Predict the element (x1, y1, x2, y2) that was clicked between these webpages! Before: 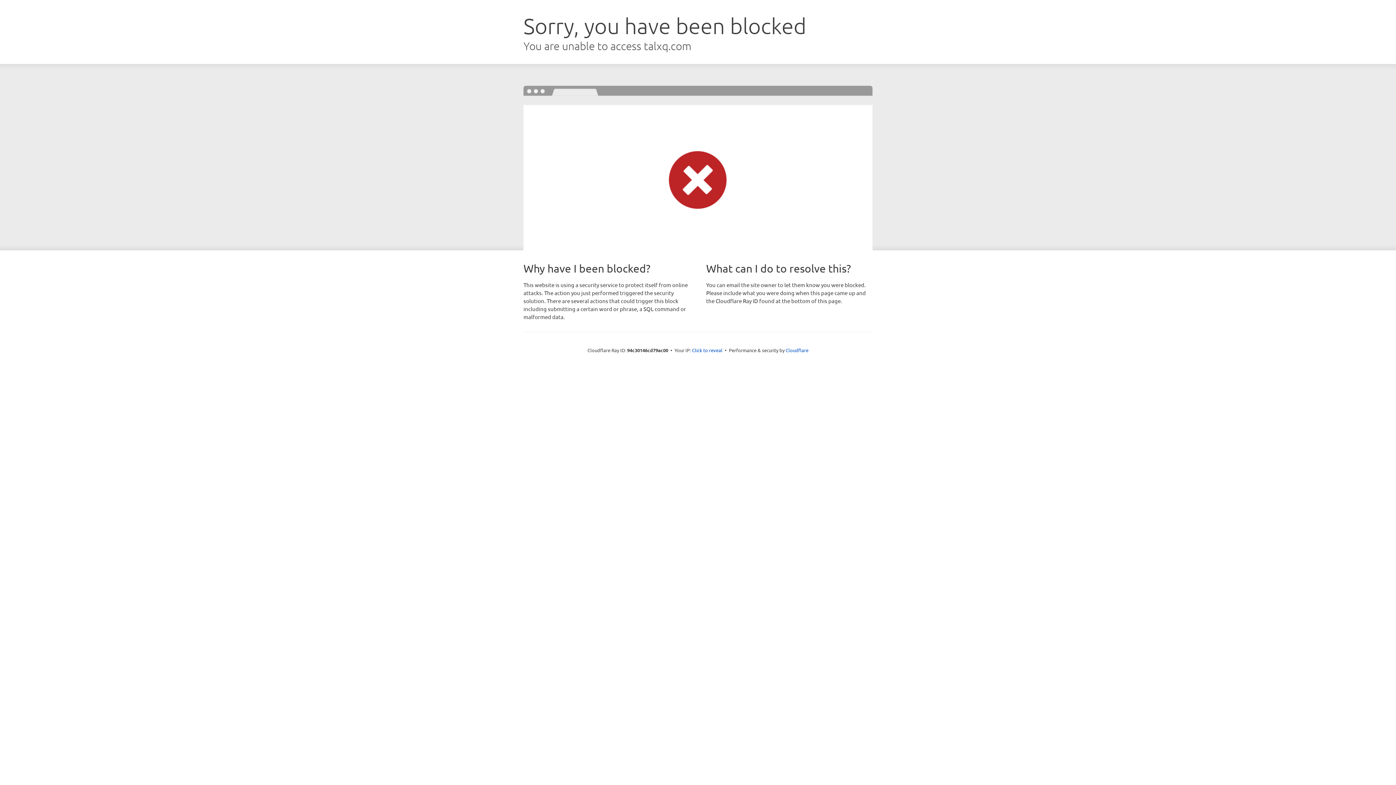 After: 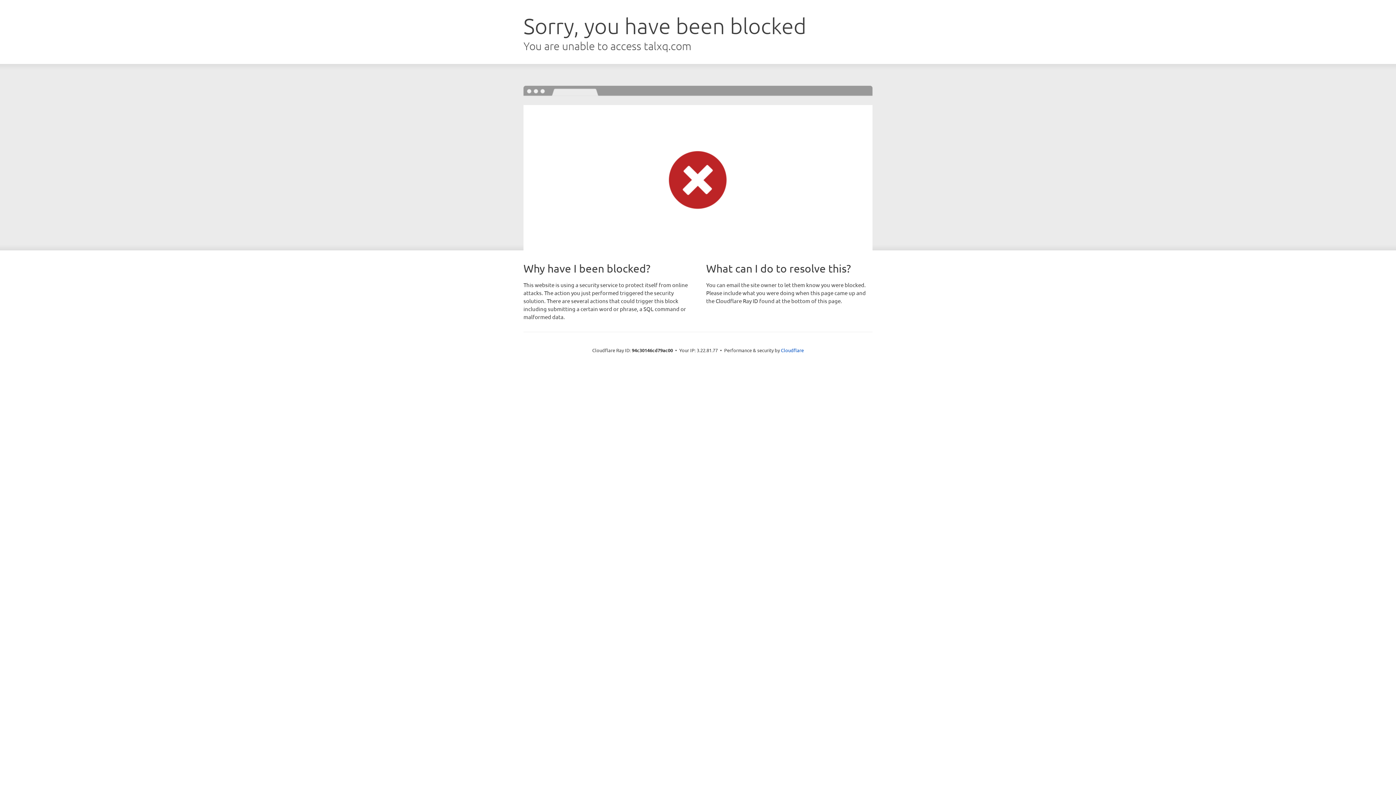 Action: label: Click to reveal bbox: (692, 346, 722, 353)